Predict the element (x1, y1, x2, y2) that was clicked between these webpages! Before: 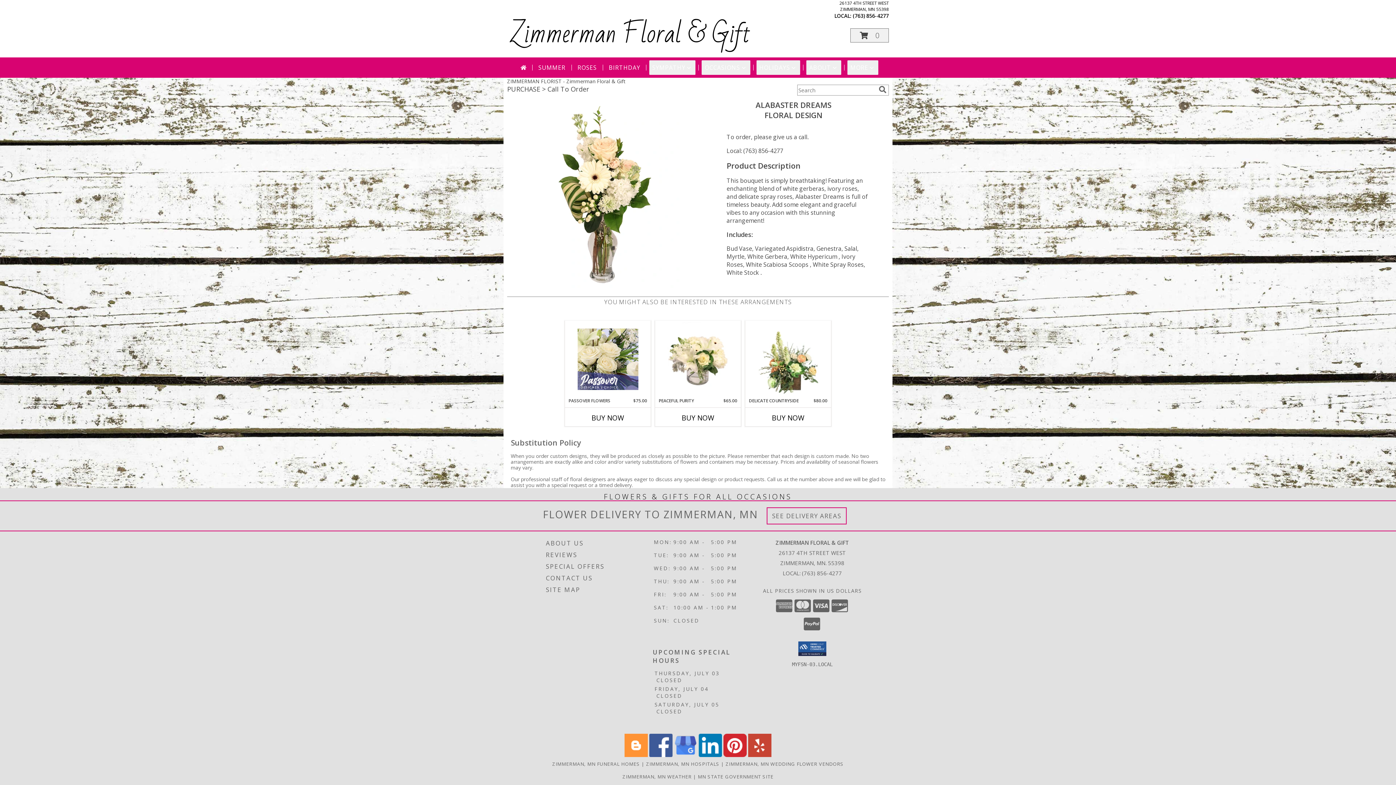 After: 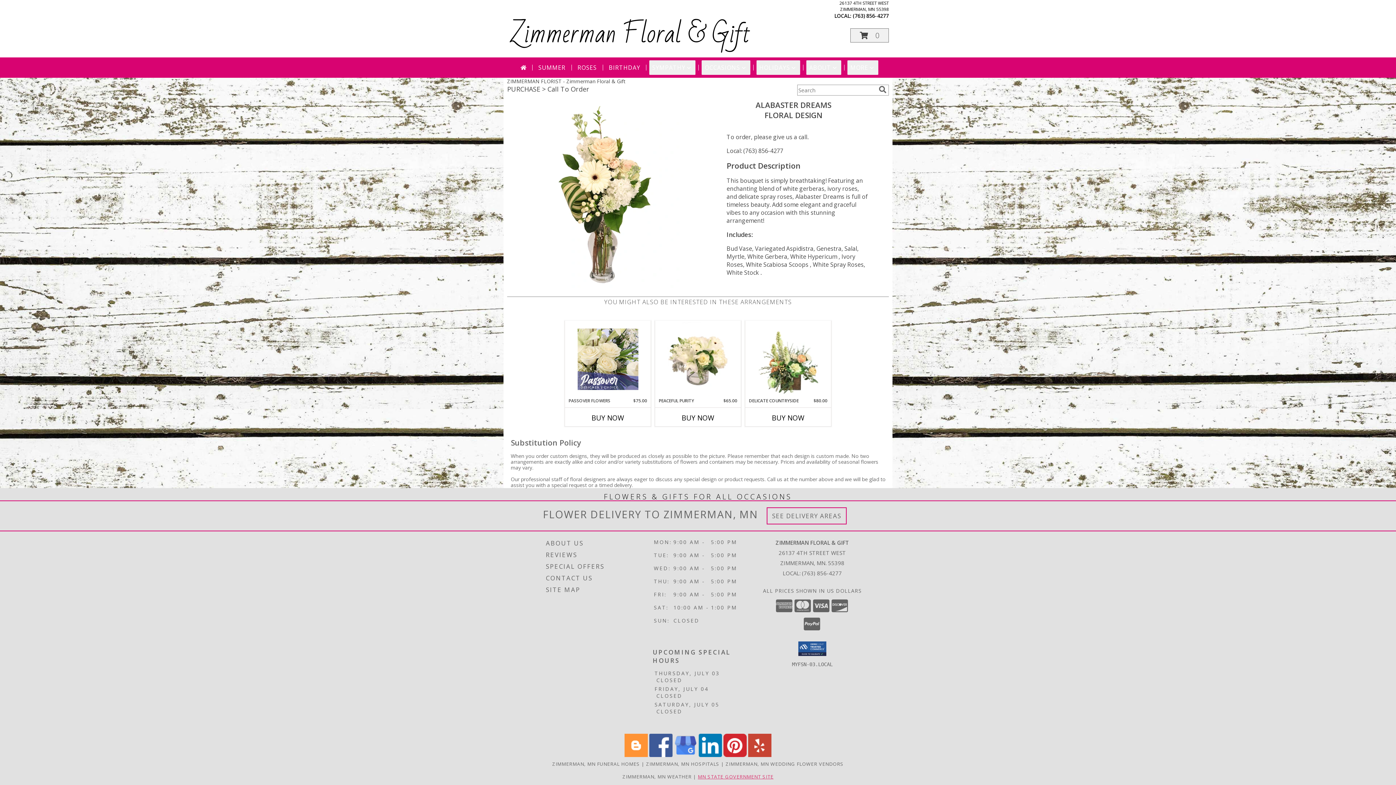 Action: bbox: (698, 773, 773, 780) label: MN STATE GOVERNMENT SITE